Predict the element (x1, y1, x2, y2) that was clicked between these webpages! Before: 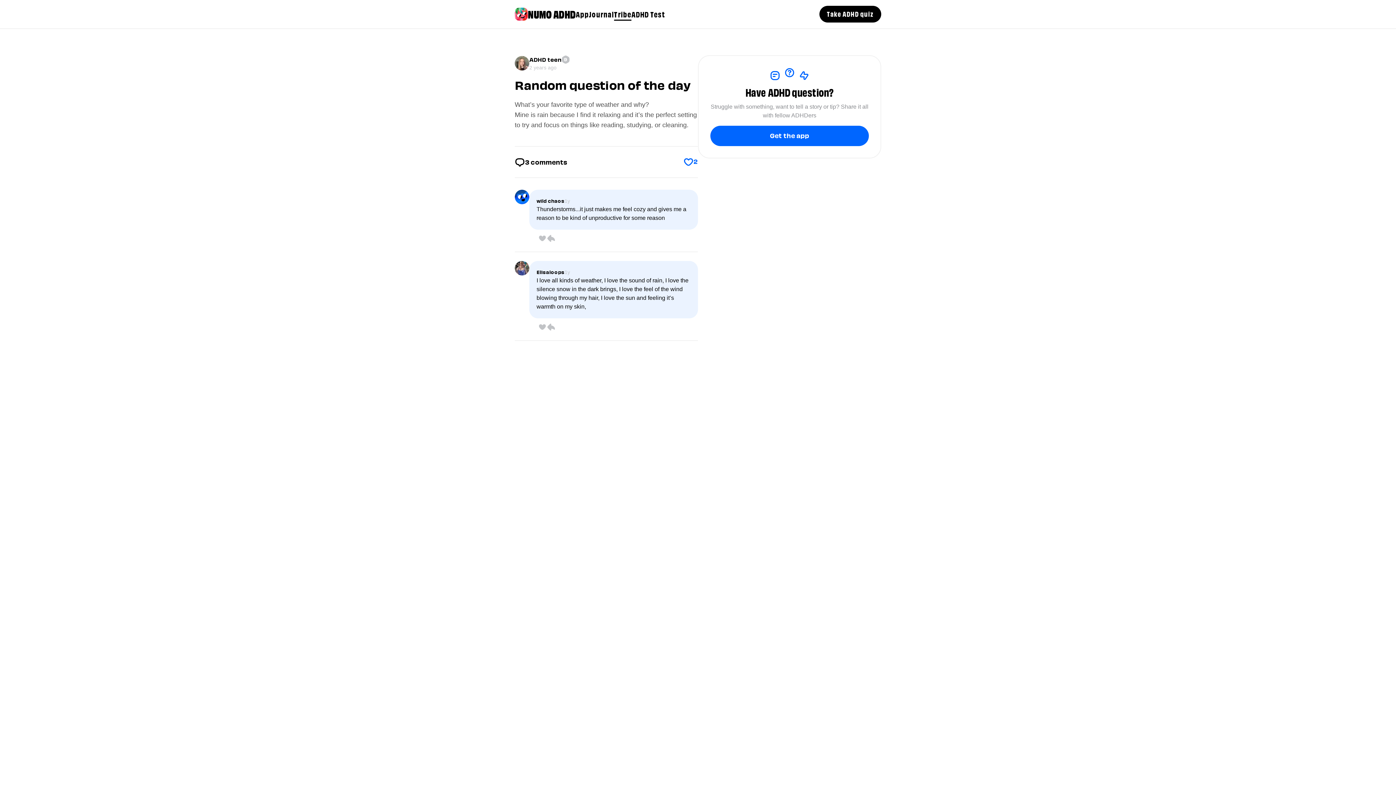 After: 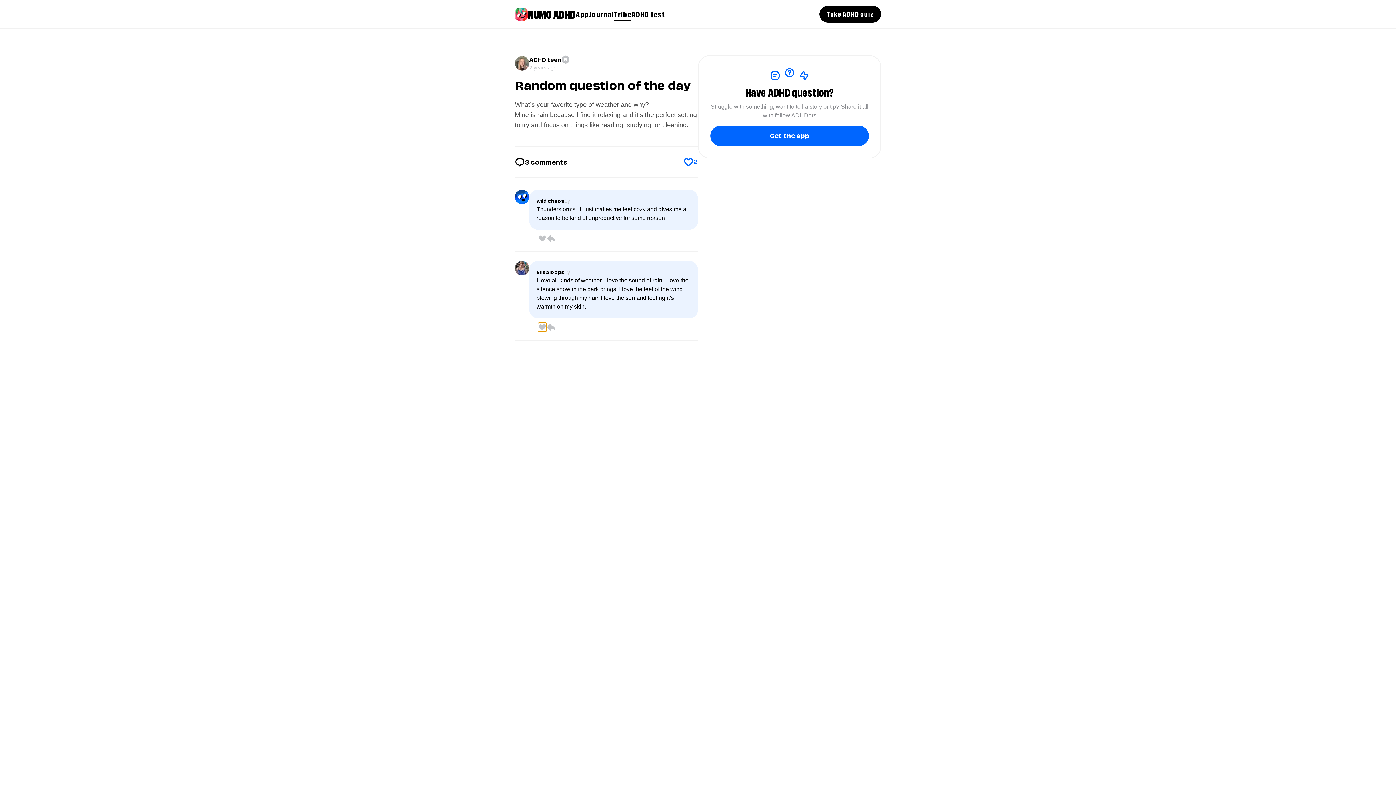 Action: bbox: (538, 322, 546, 331)